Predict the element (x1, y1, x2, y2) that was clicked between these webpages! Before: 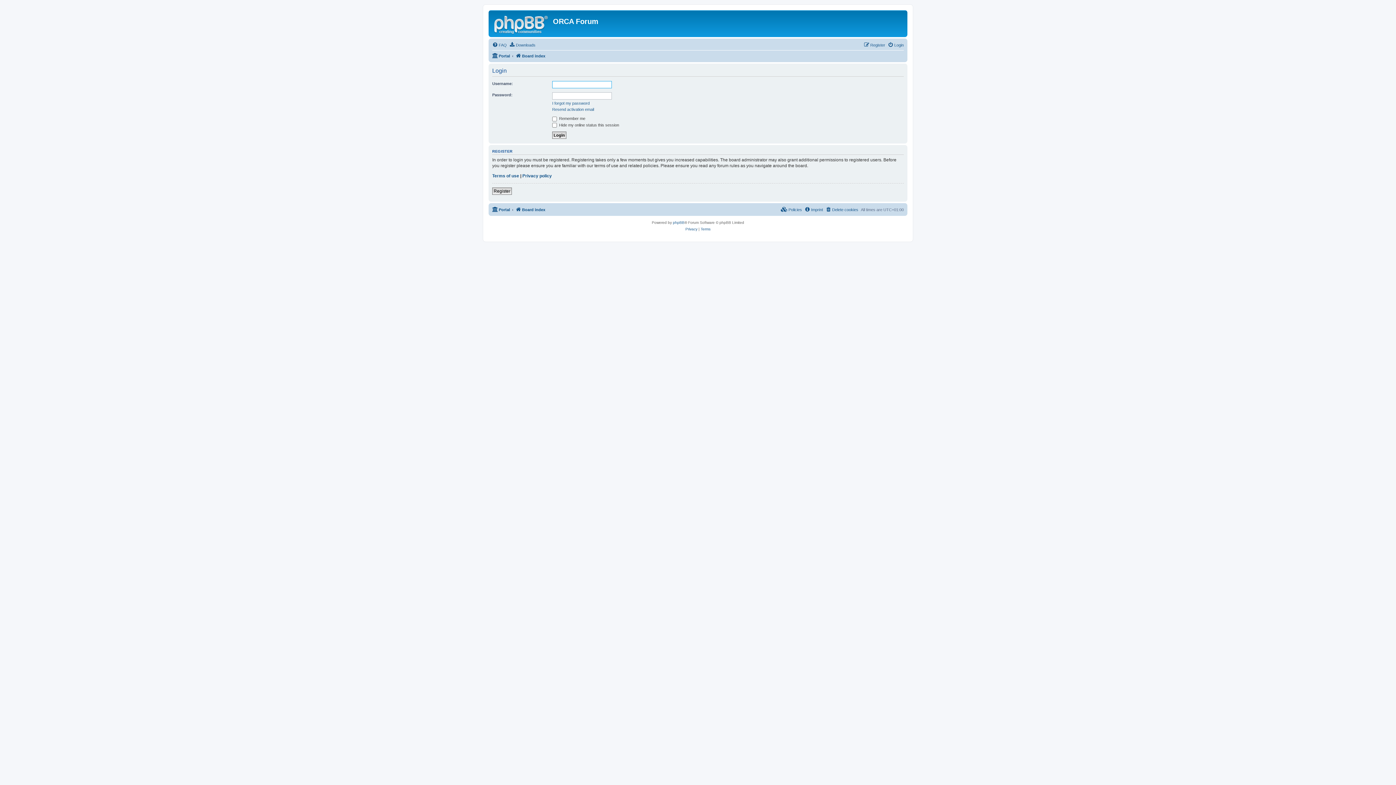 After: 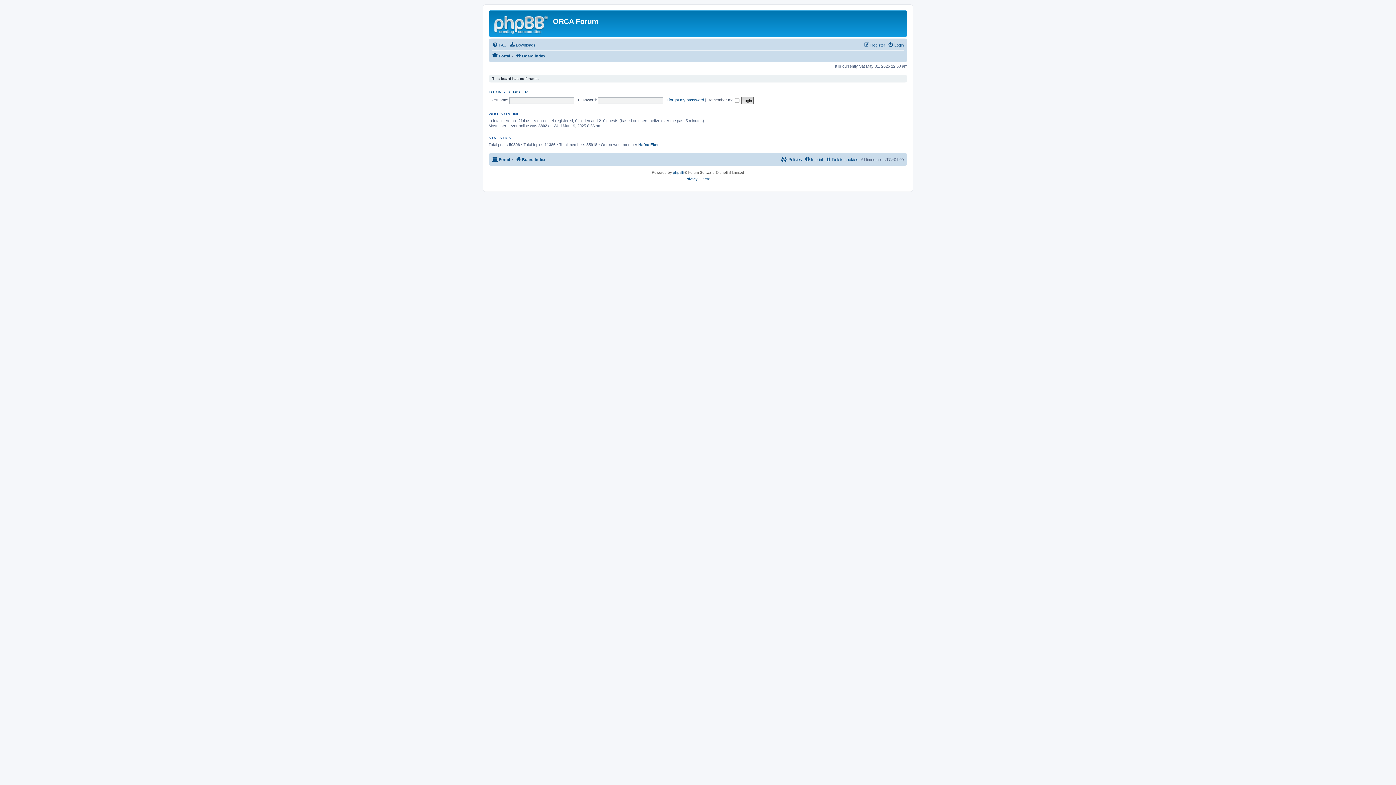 Action: label: Board index bbox: (515, 51, 545, 60)